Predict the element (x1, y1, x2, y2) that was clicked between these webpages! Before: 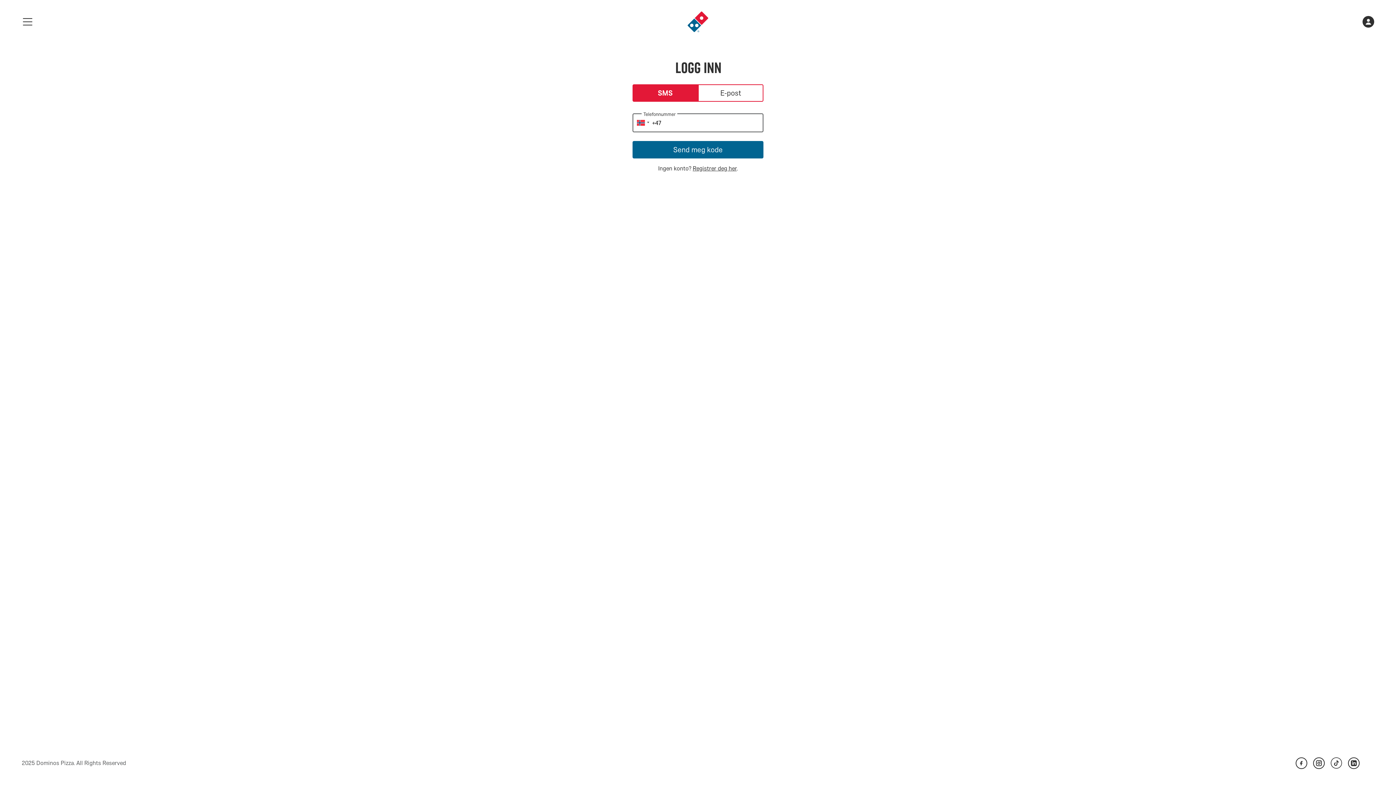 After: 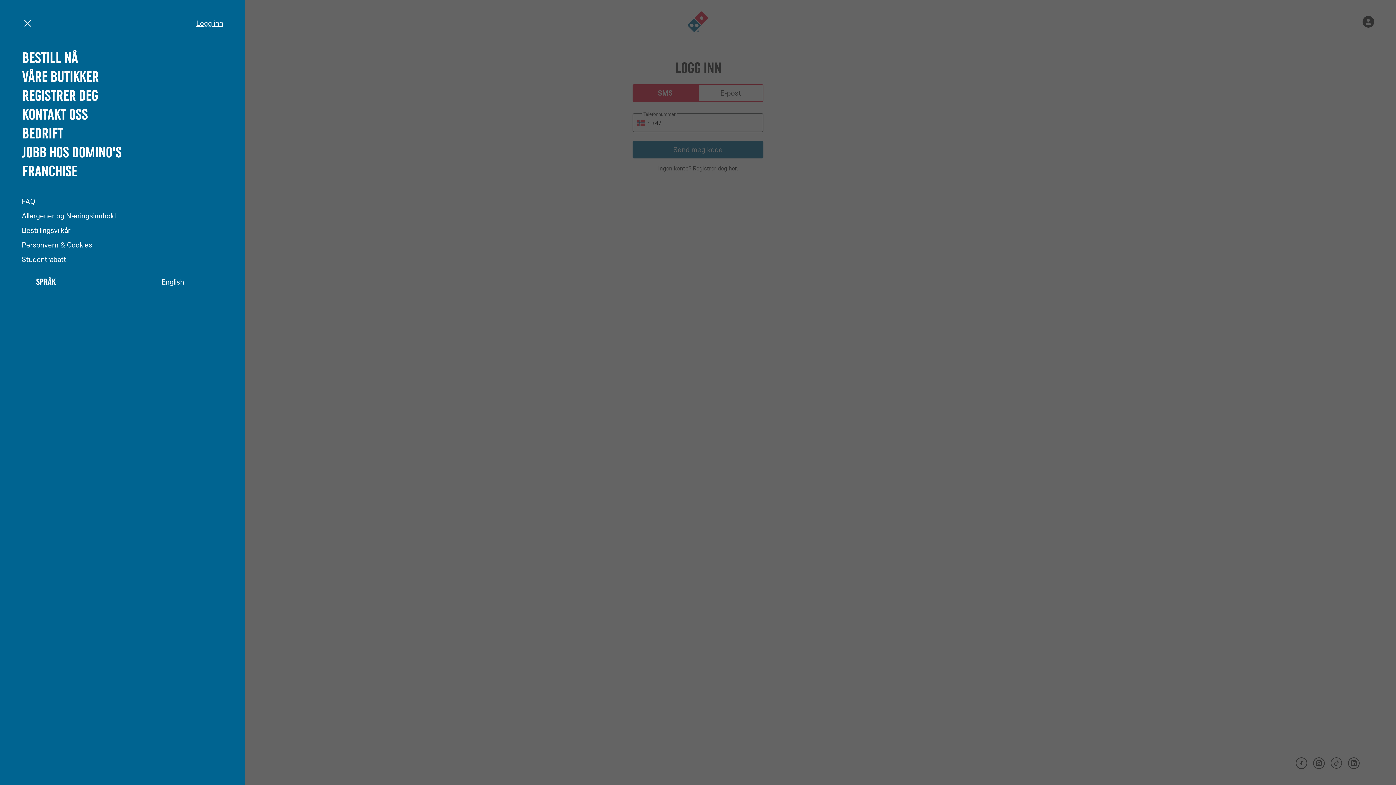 Action: bbox: (21, 16, 33, 27) label: meny